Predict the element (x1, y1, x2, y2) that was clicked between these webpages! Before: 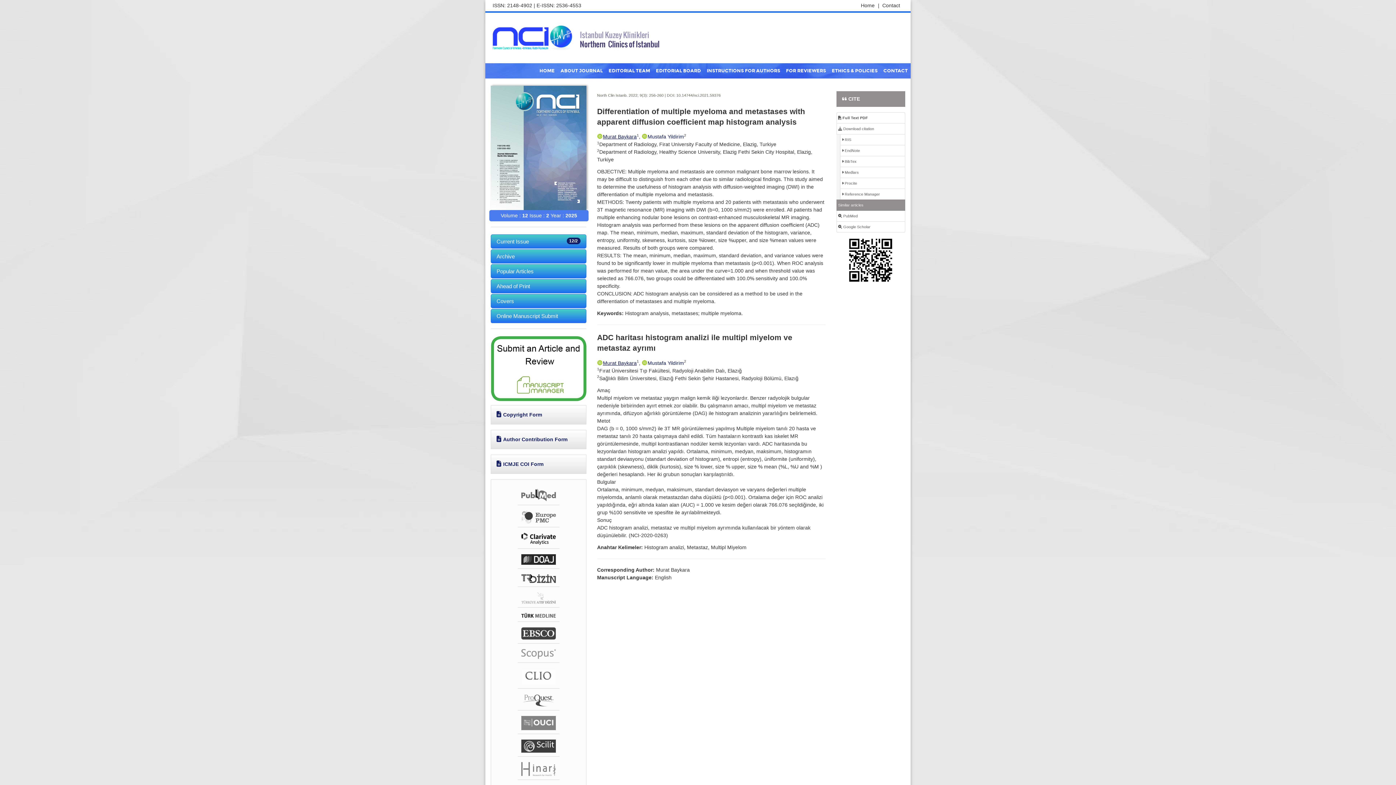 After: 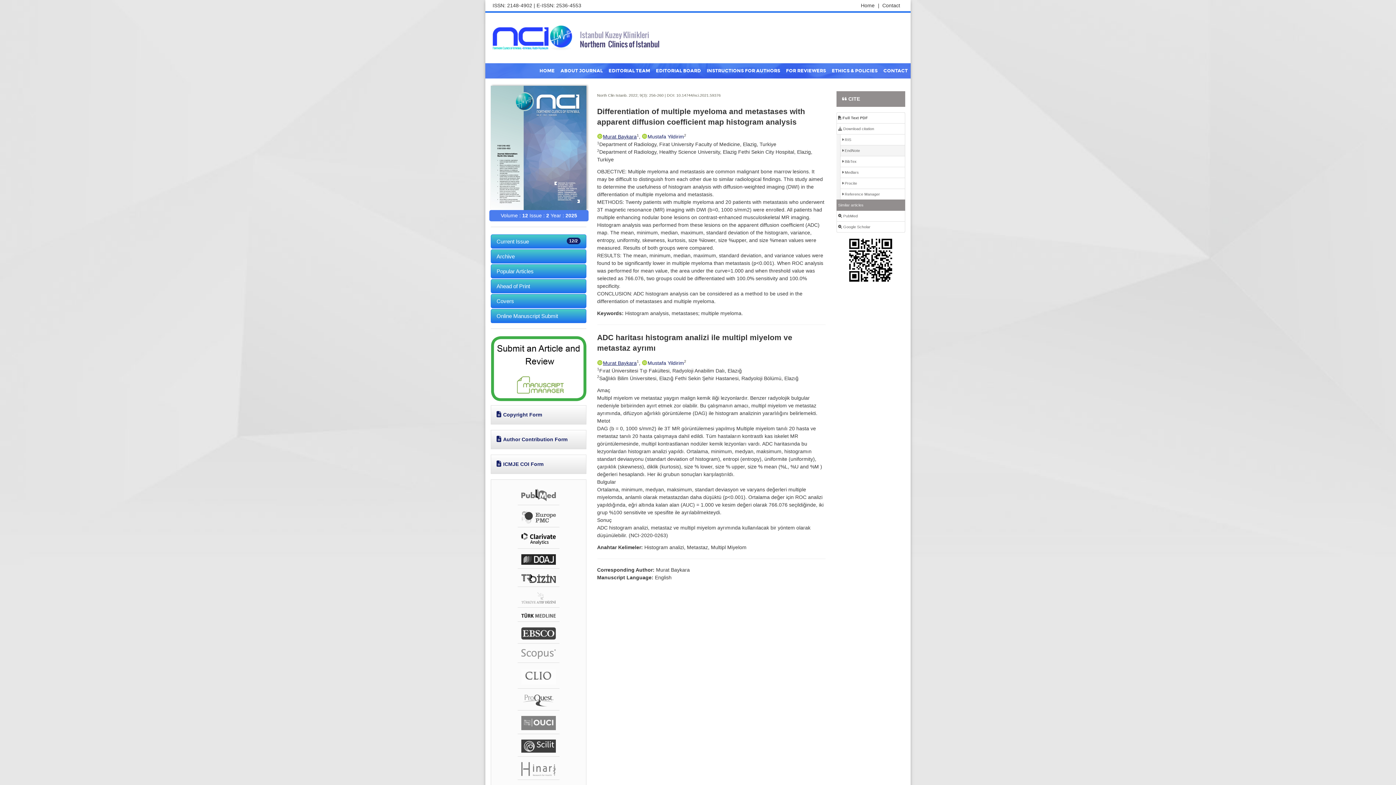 Action: bbox: (840, 145, 905, 156) label:  EndNote